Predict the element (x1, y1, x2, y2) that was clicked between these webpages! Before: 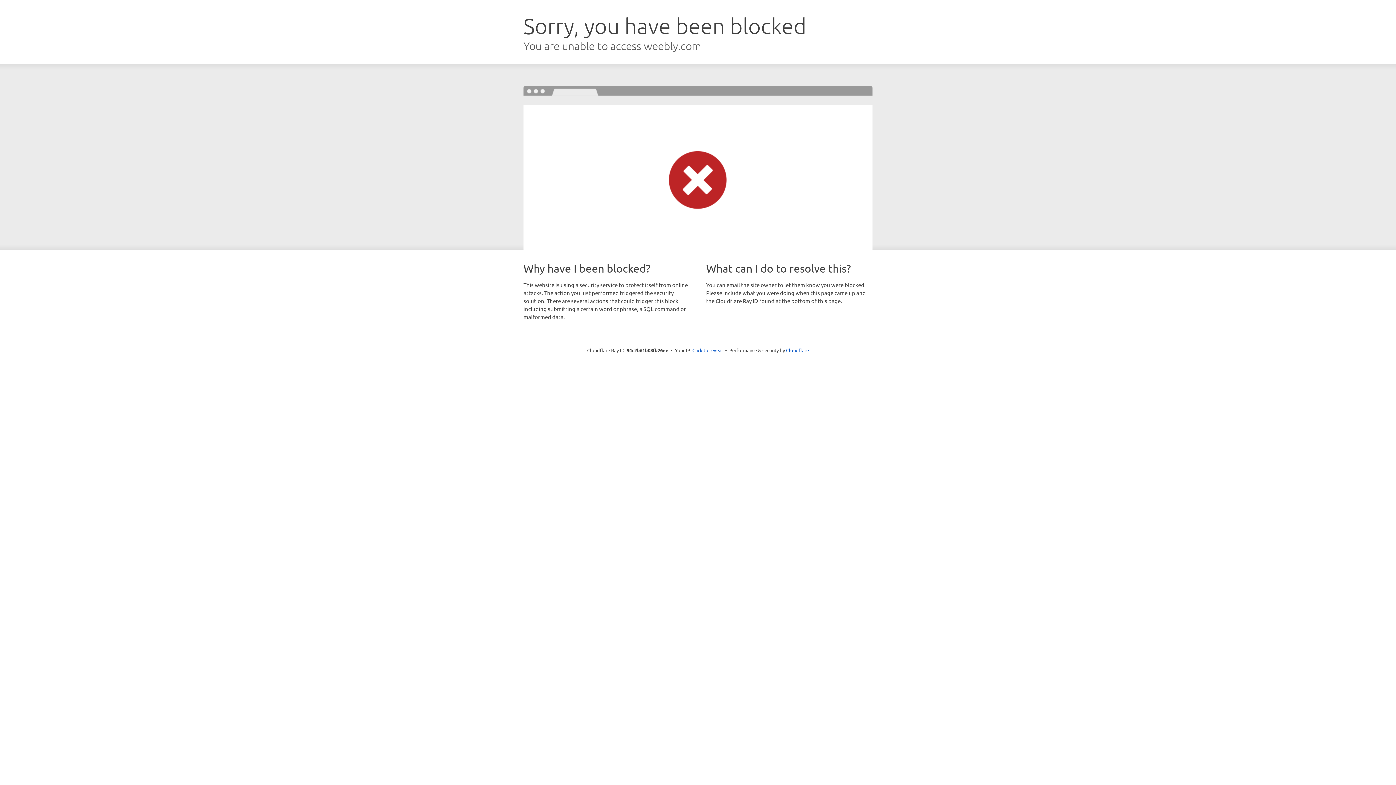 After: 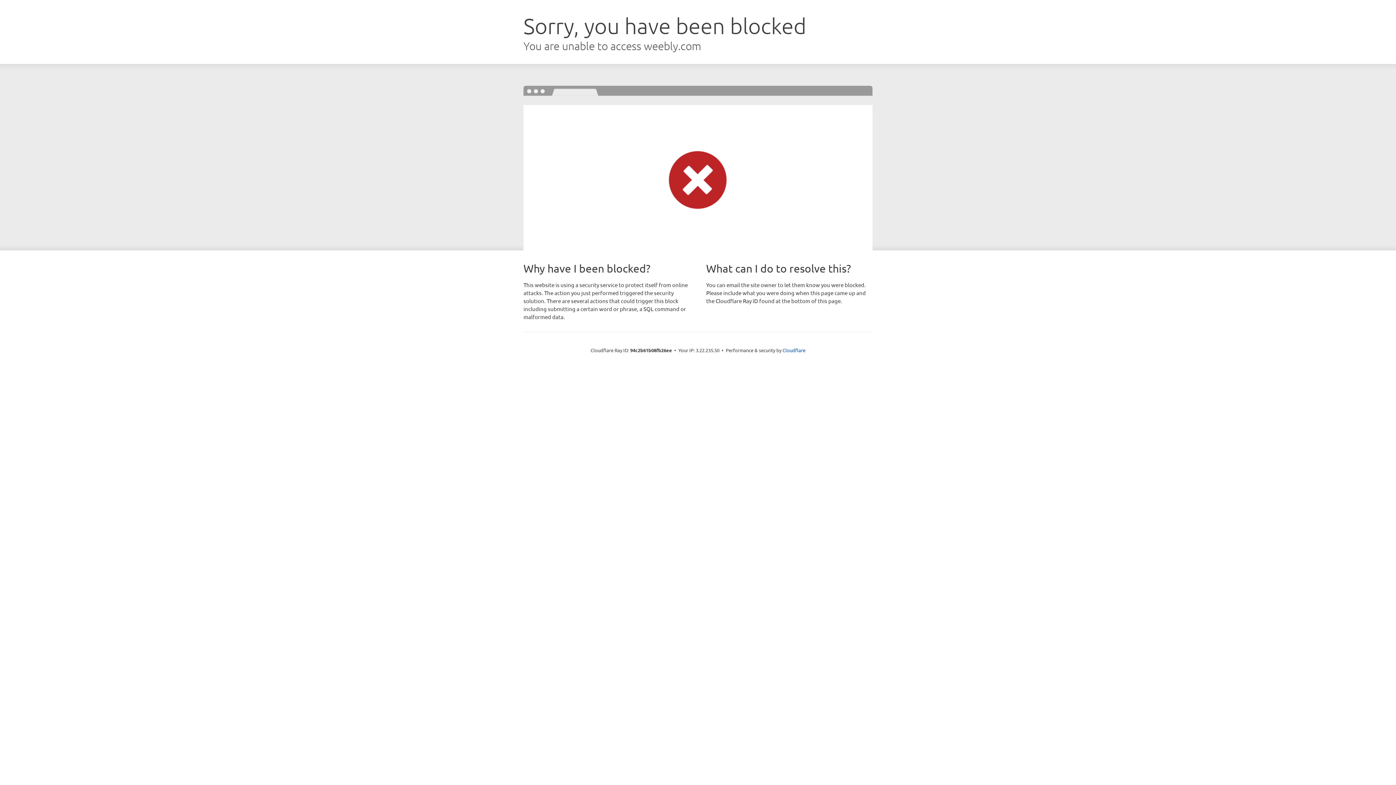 Action: bbox: (692, 346, 723, 353) label: Click to reveal